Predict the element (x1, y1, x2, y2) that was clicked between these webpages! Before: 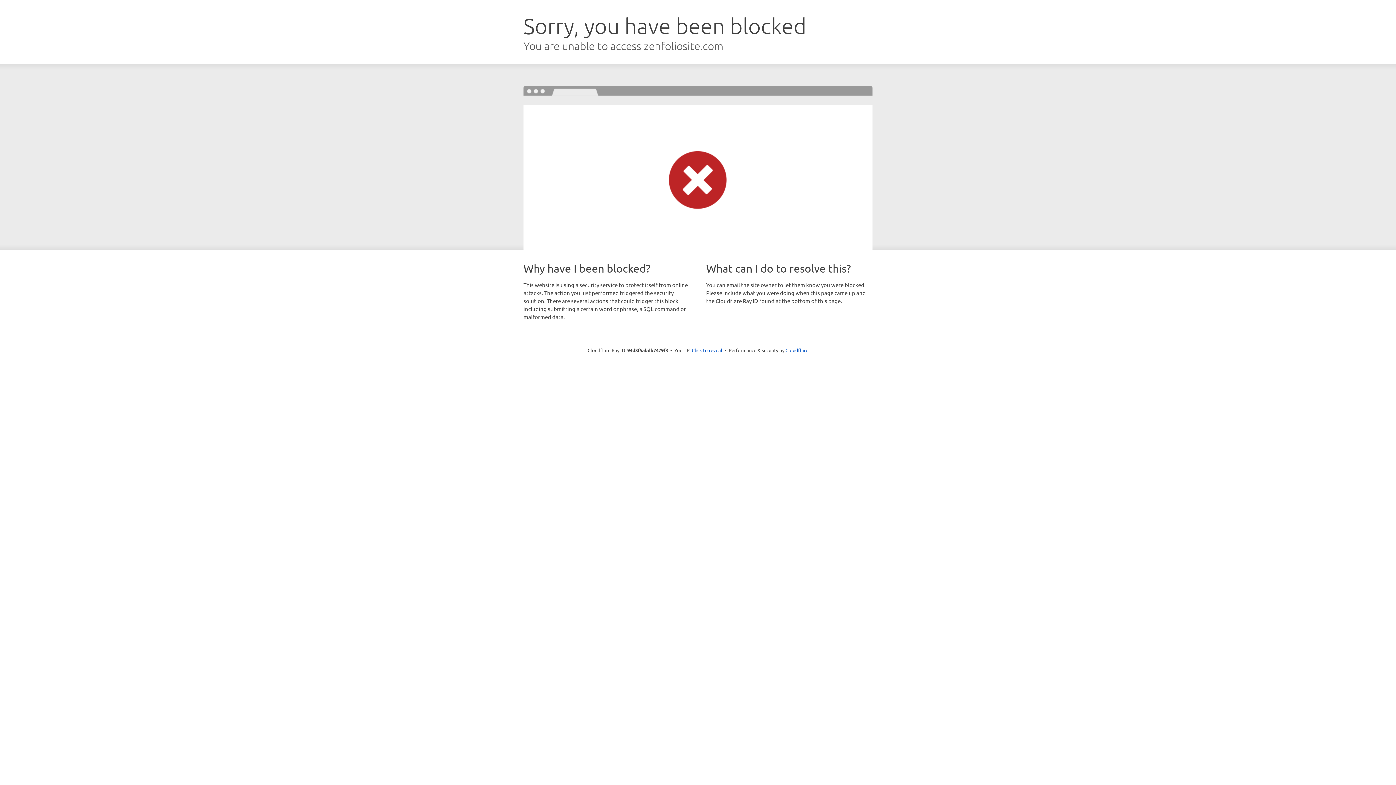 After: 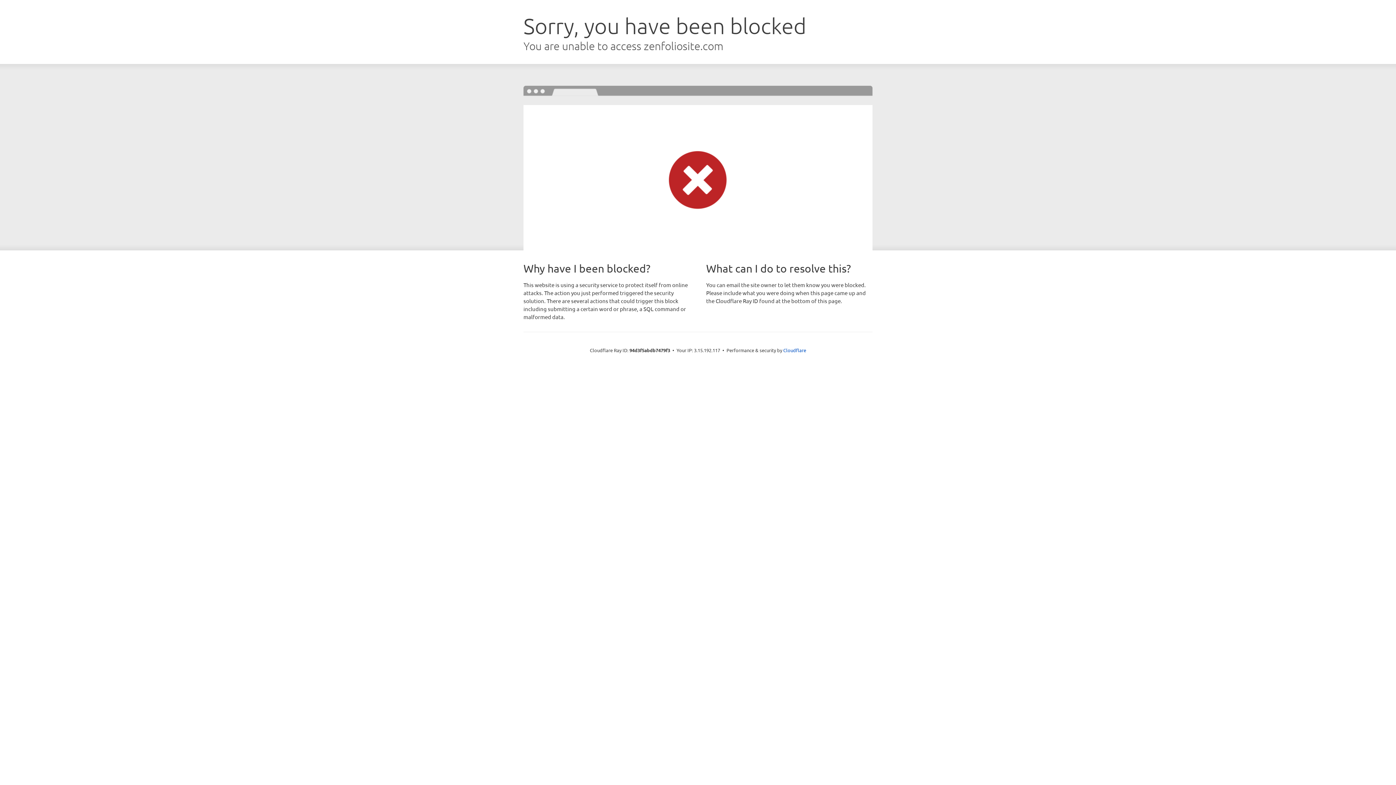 Action: bbox: (692, 346, 722, 353) label: Click to reveal